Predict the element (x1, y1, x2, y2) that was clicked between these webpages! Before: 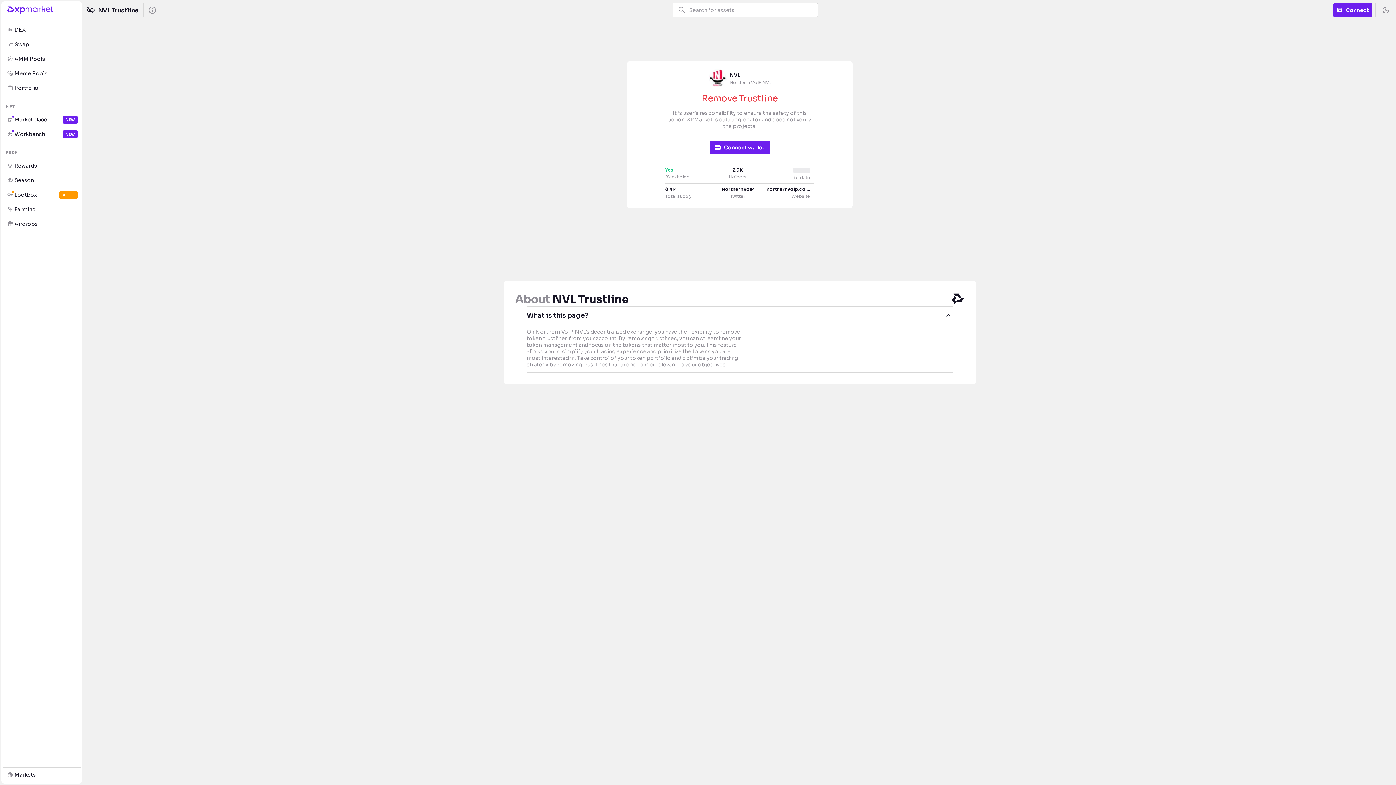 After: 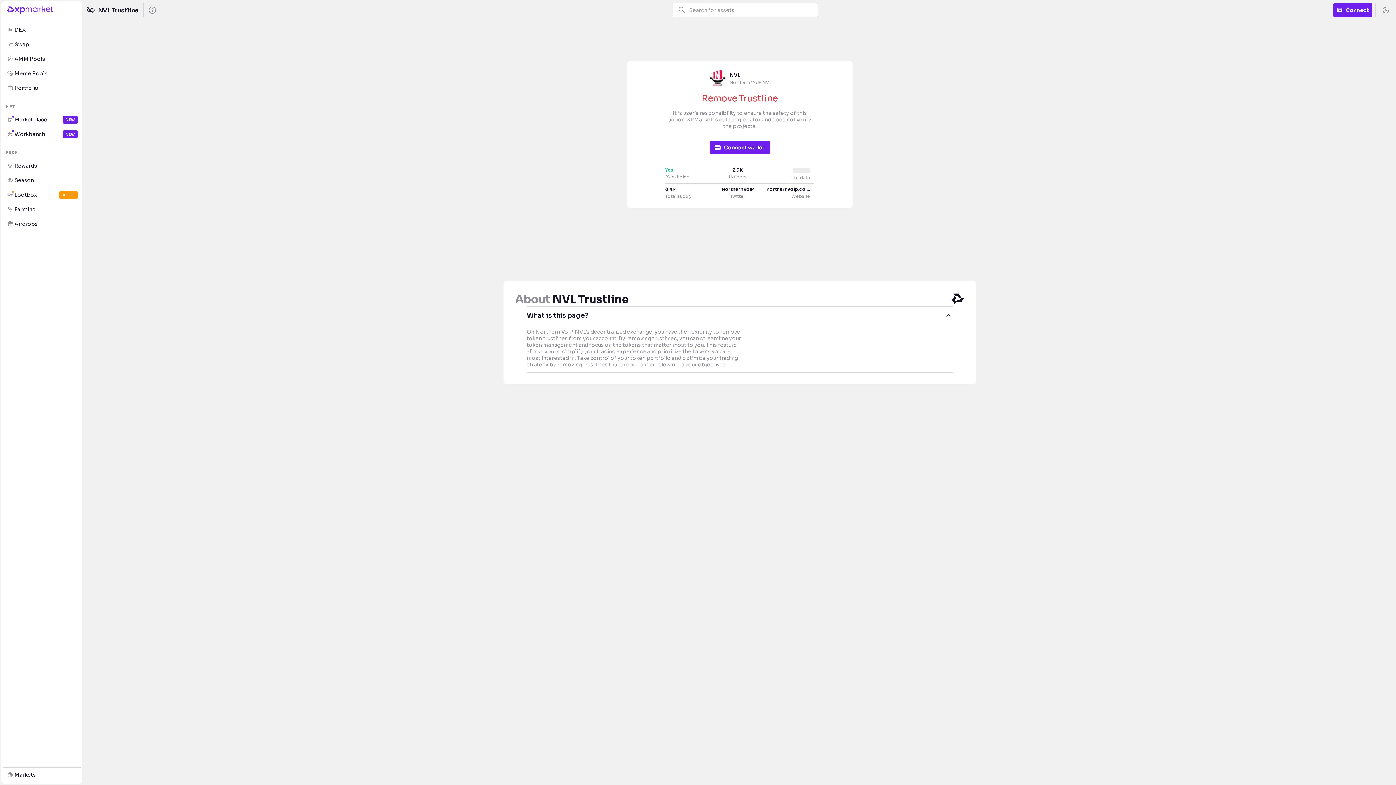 Action: bbox: (526, 306, 953, 324) label: What is this page?